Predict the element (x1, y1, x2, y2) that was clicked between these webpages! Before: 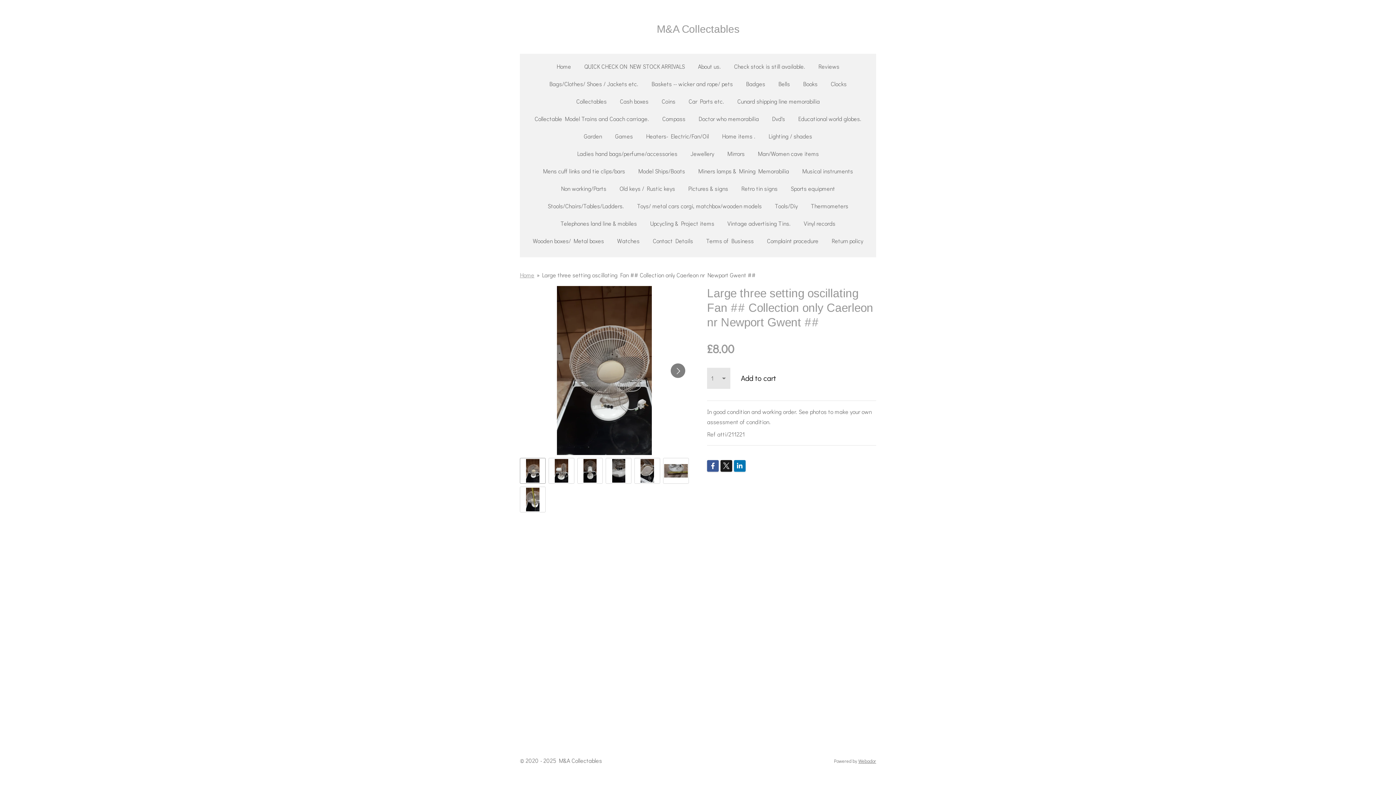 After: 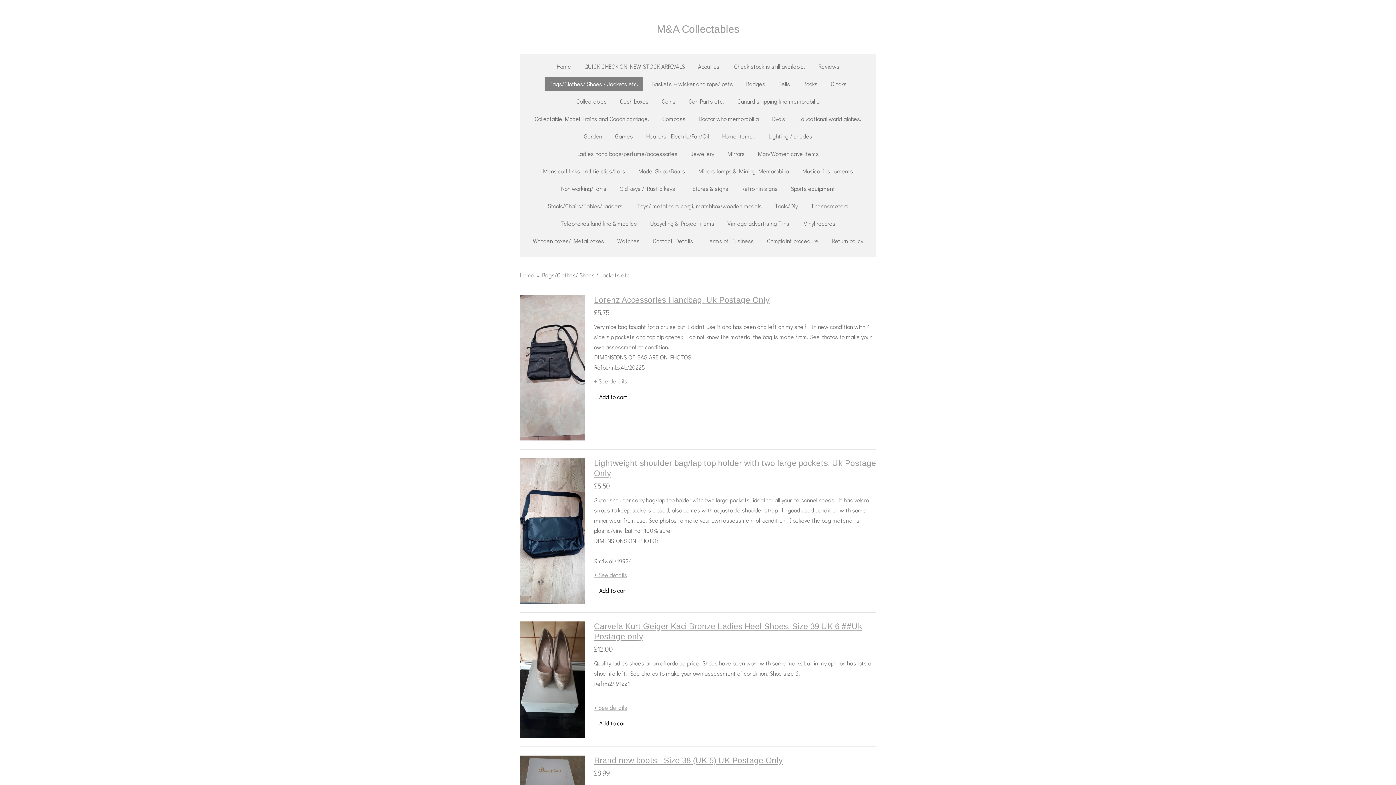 Action: bbox: (544, 77, 643, 90) label: Bags/Clothes/ Shoes / Jackets etc.